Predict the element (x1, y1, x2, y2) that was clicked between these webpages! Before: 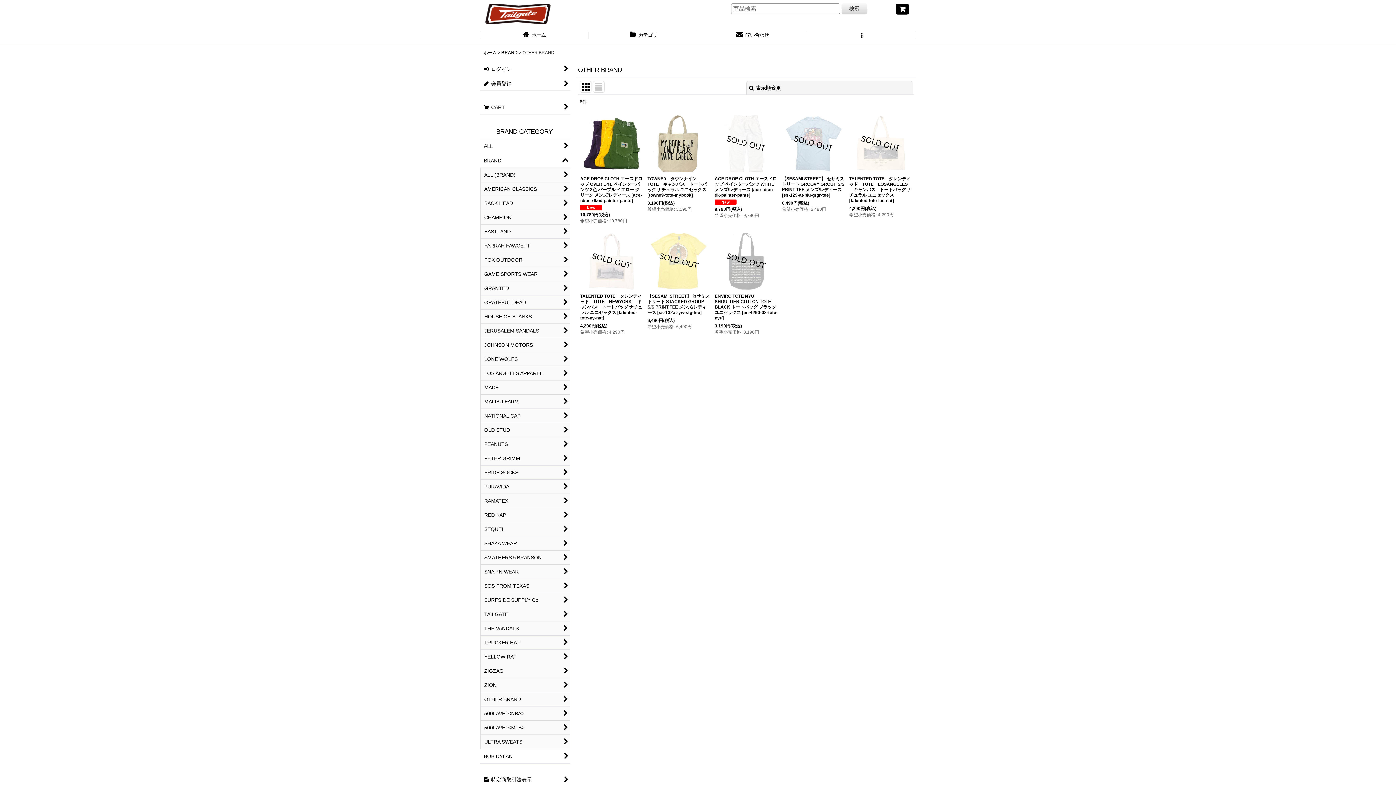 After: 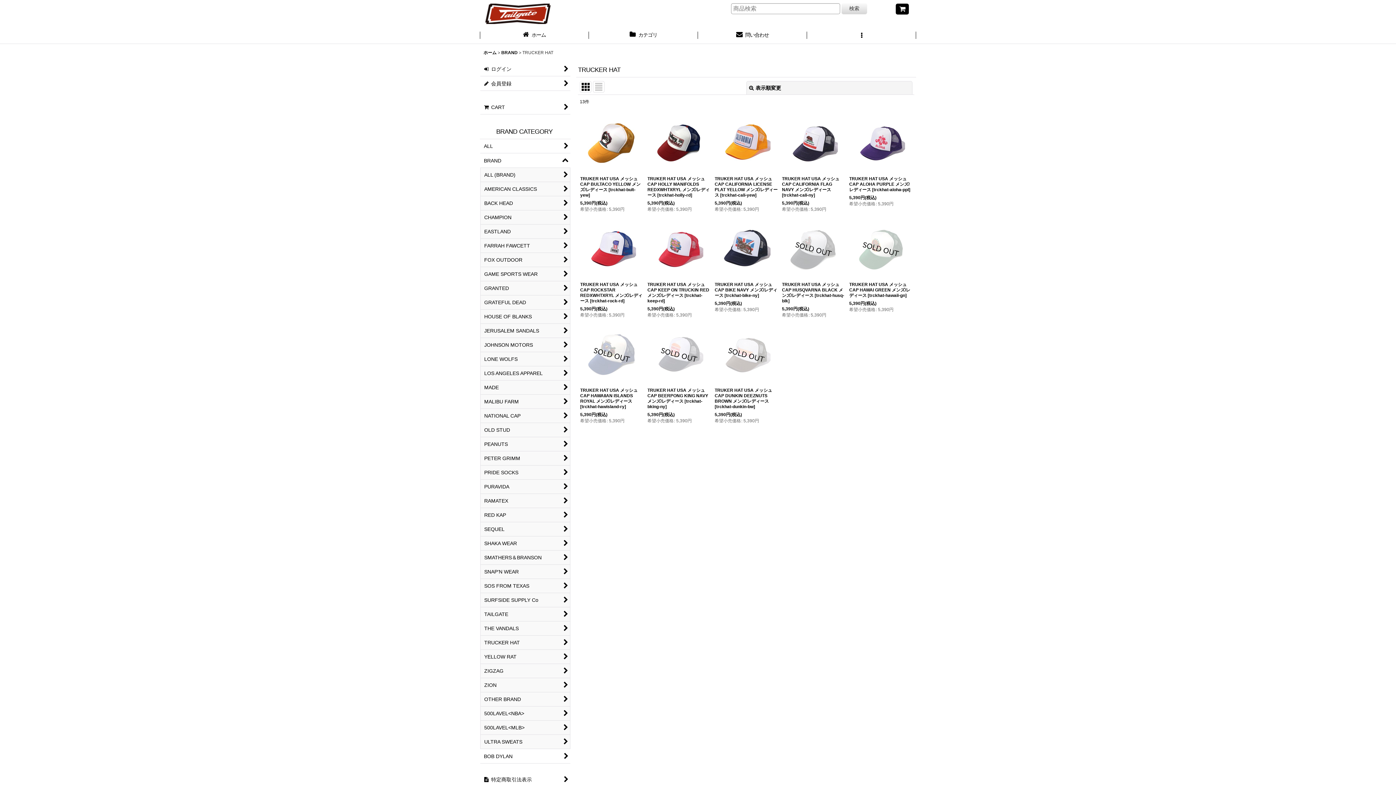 Action: label: TRUCKER HAT bbox: (480, 636, 570, 650)